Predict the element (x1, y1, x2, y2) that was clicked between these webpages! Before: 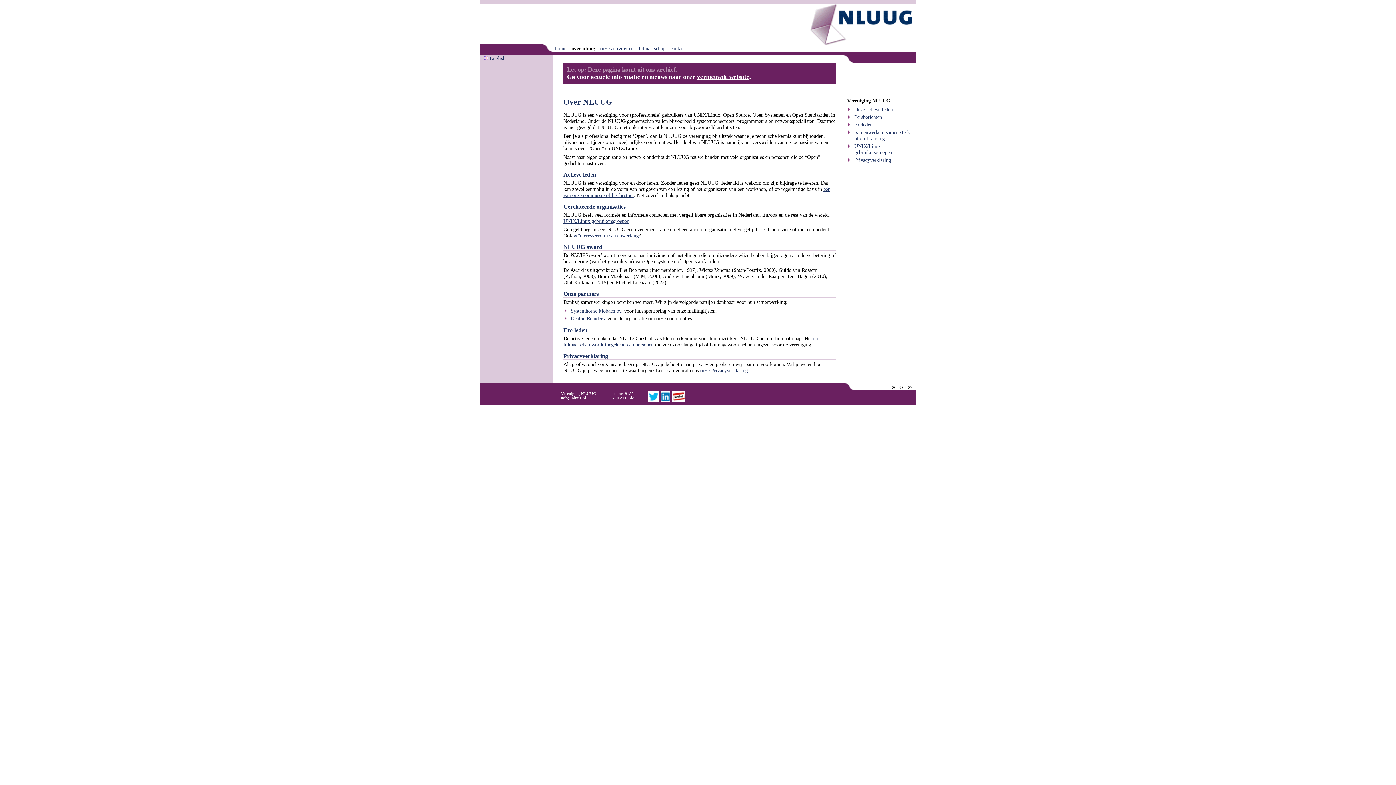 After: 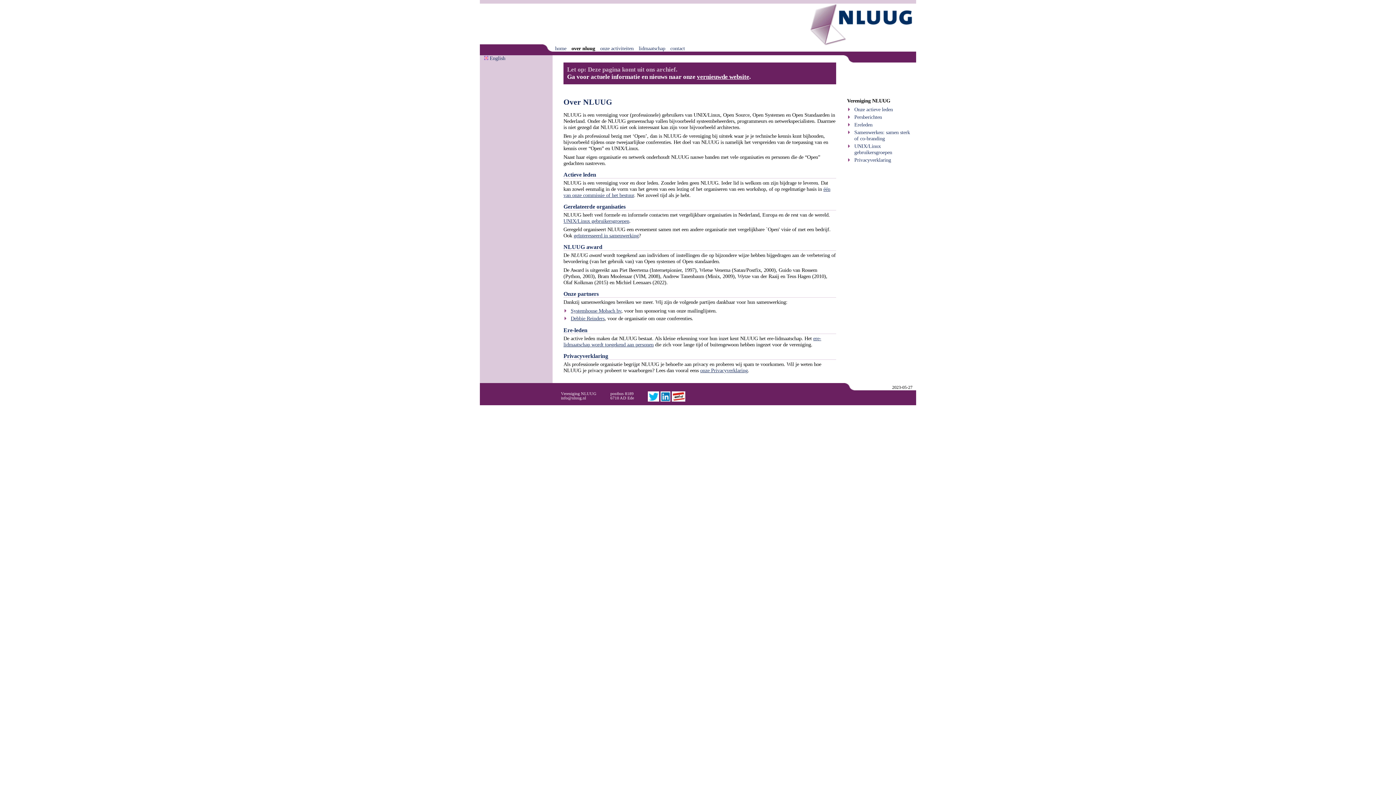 Action: bbox: (660, 398, 670, 402)